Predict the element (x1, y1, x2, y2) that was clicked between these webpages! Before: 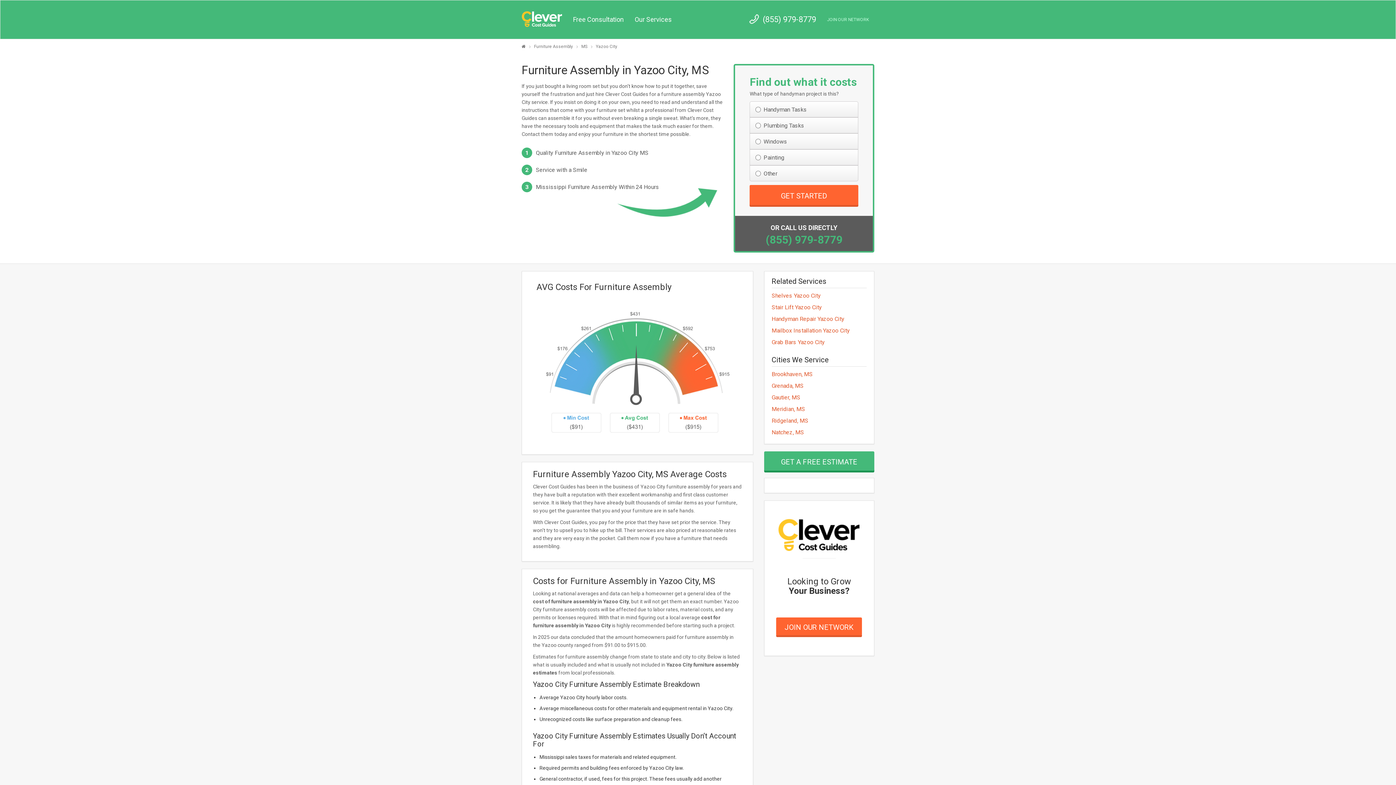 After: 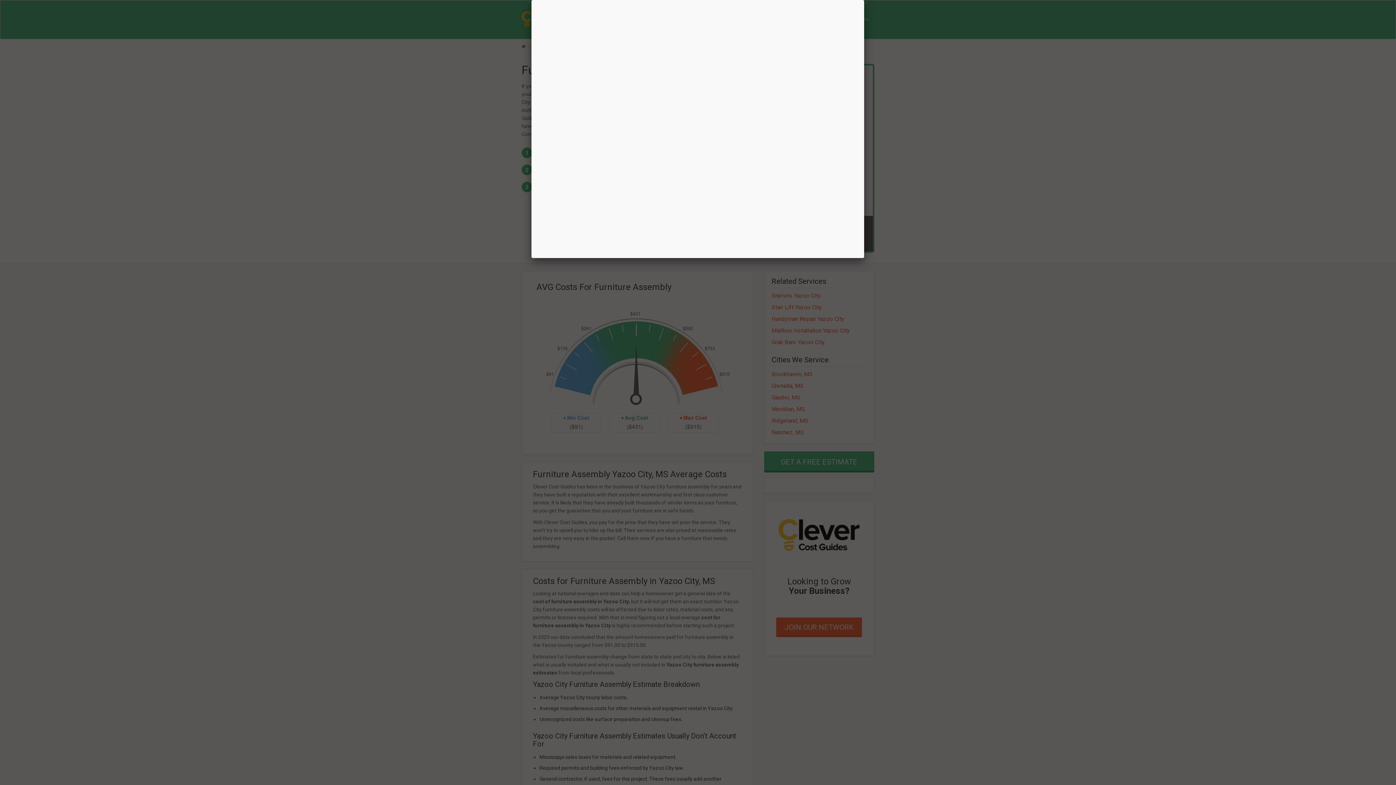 Action: bbox: (567, 10, 629, 28) label: Free Consultation